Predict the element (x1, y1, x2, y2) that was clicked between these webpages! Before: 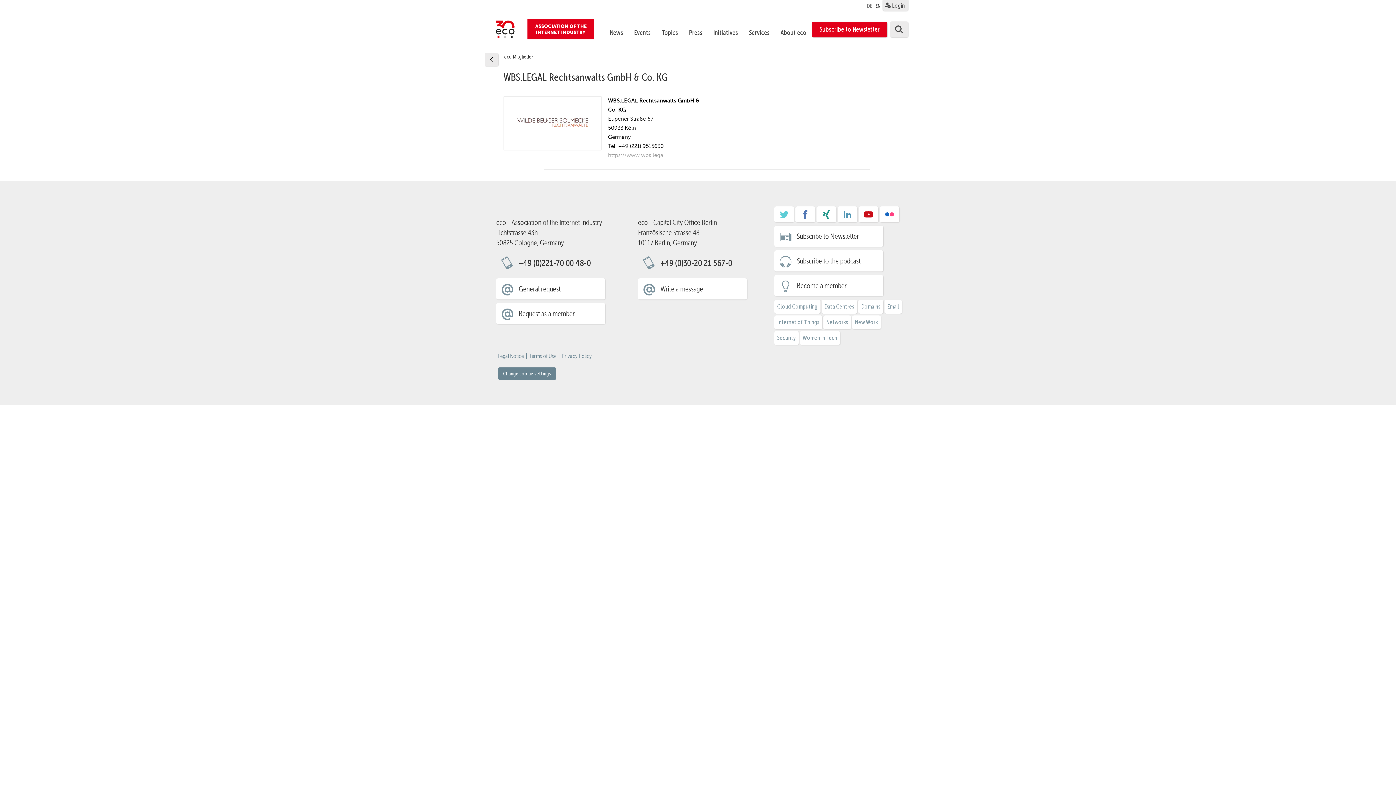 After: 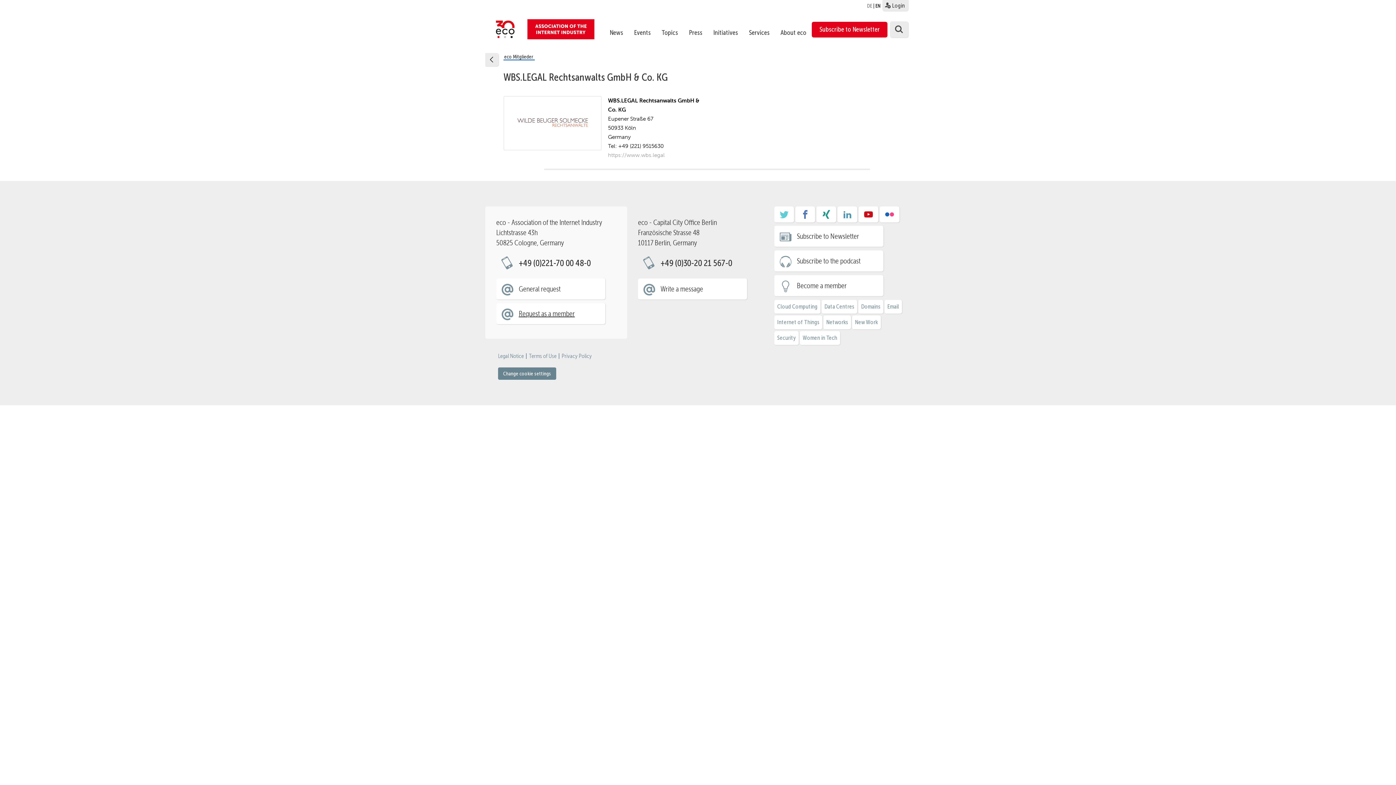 Action: label: Request as a member bbox: (518, 311, 574, 317)